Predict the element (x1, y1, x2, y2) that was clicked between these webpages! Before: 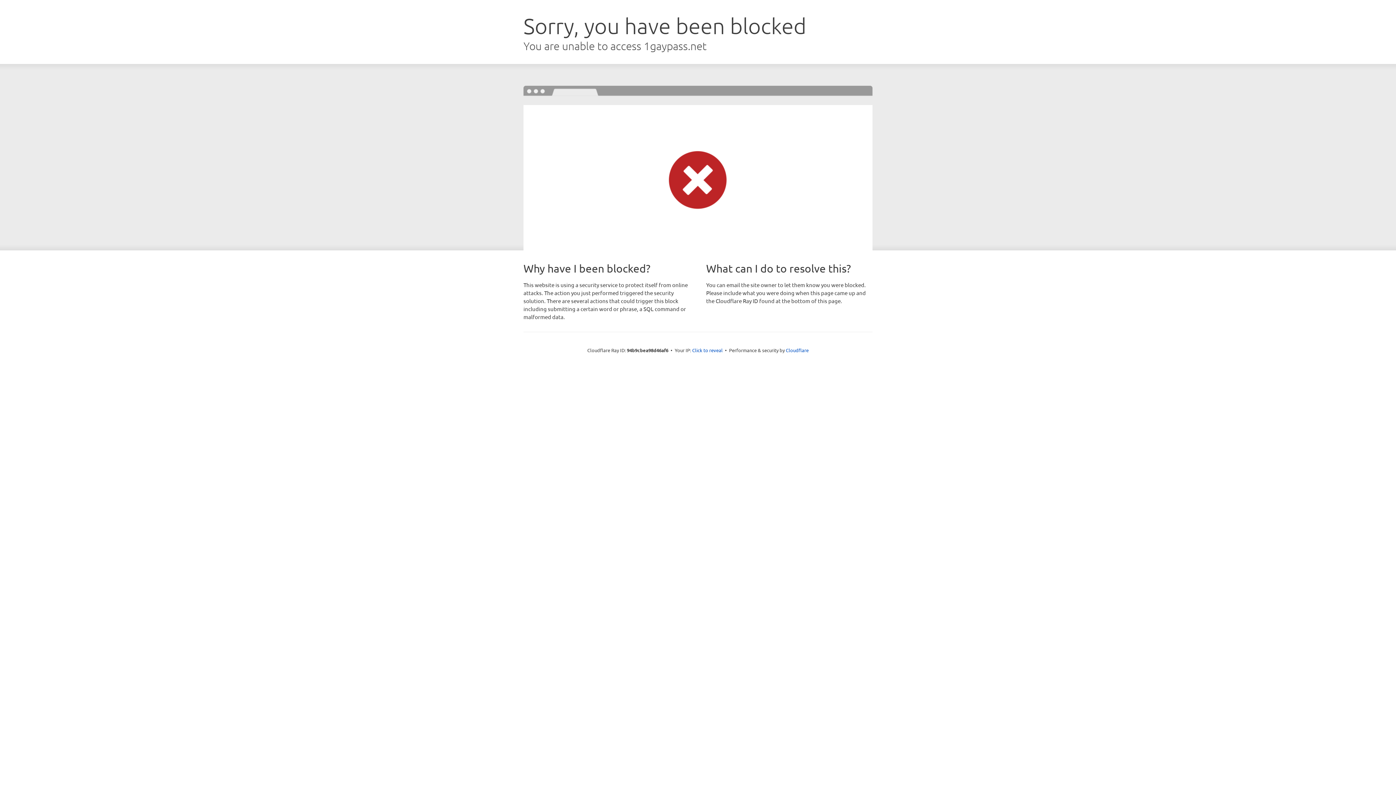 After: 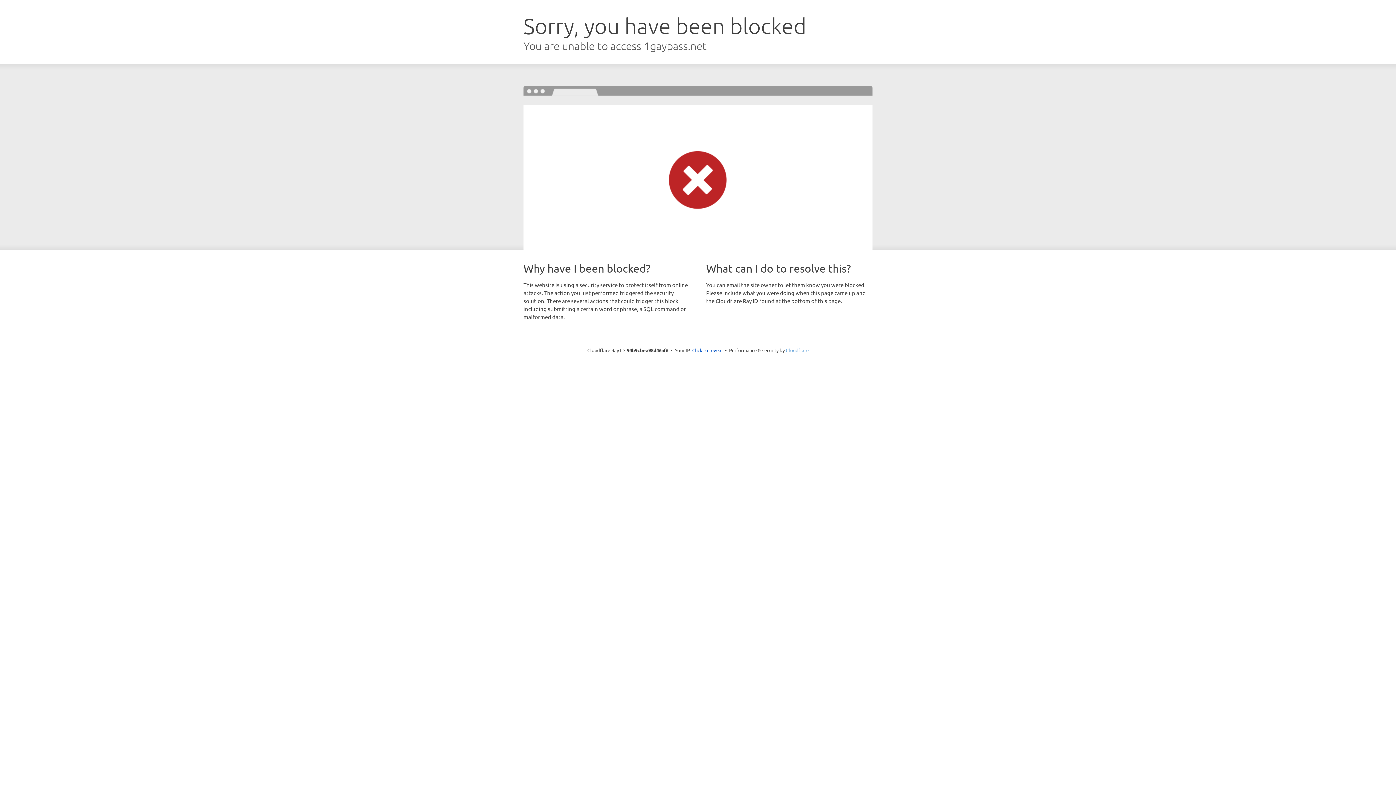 Action: label: Cloudflare bbox: (786, 347, 808, 353)